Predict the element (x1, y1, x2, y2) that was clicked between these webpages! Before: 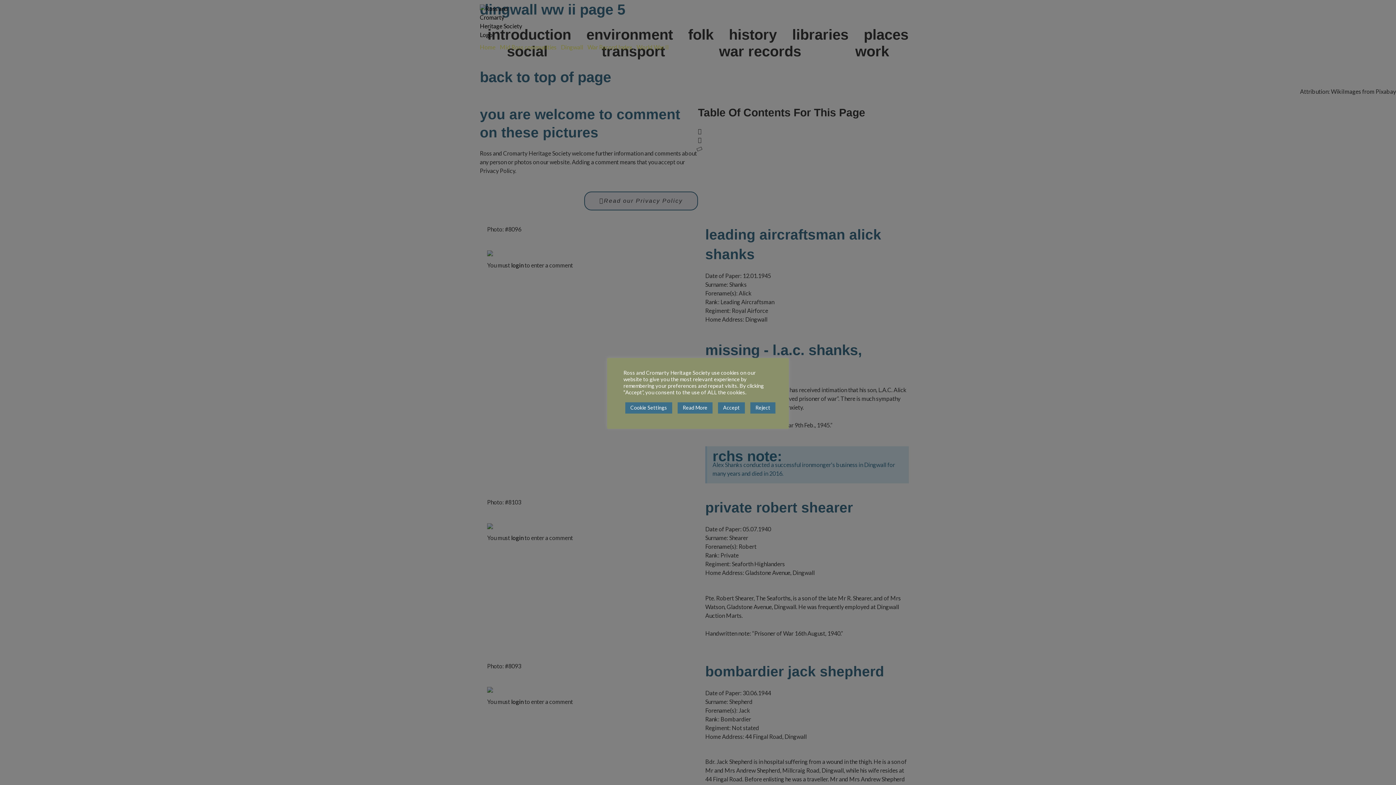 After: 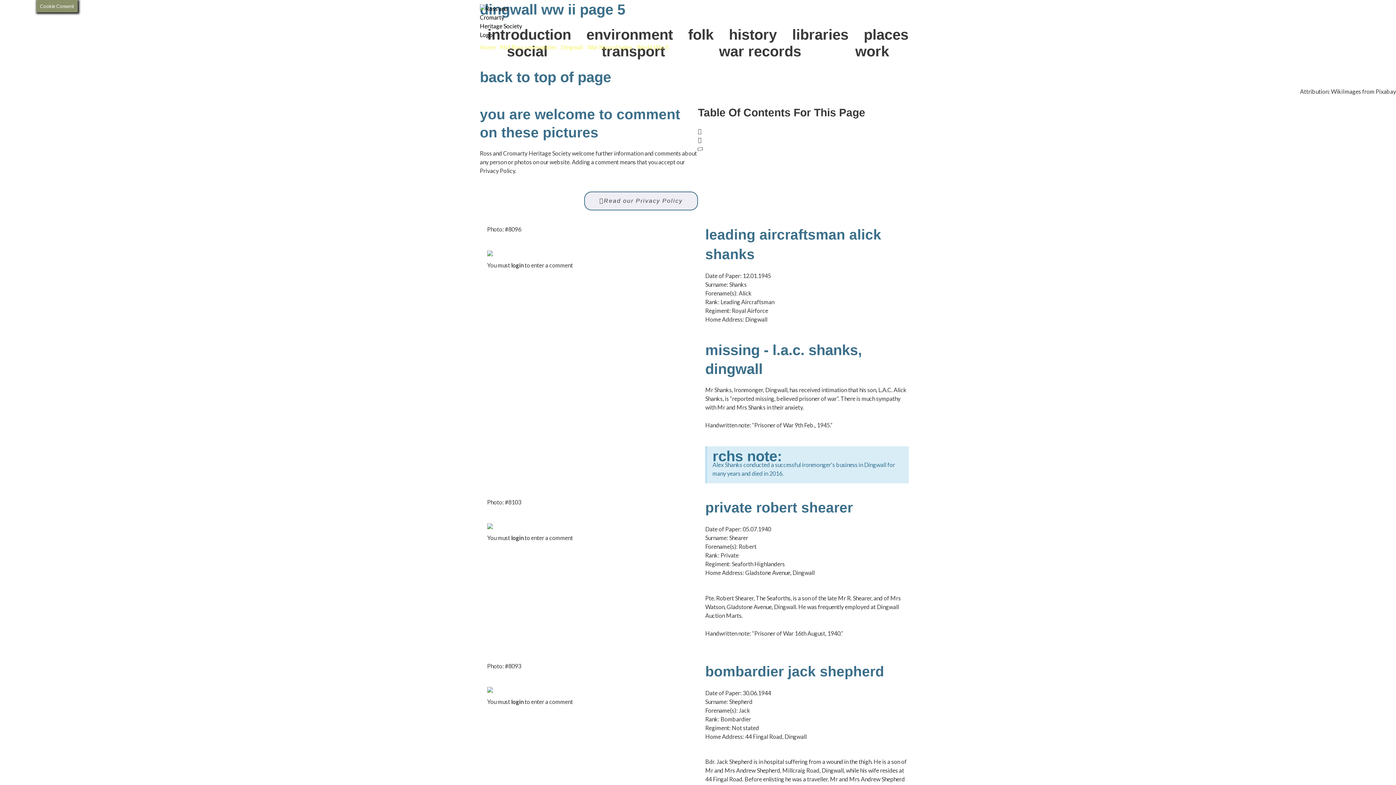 Action: label: Accept bbox: (718, 402, 745, 413)